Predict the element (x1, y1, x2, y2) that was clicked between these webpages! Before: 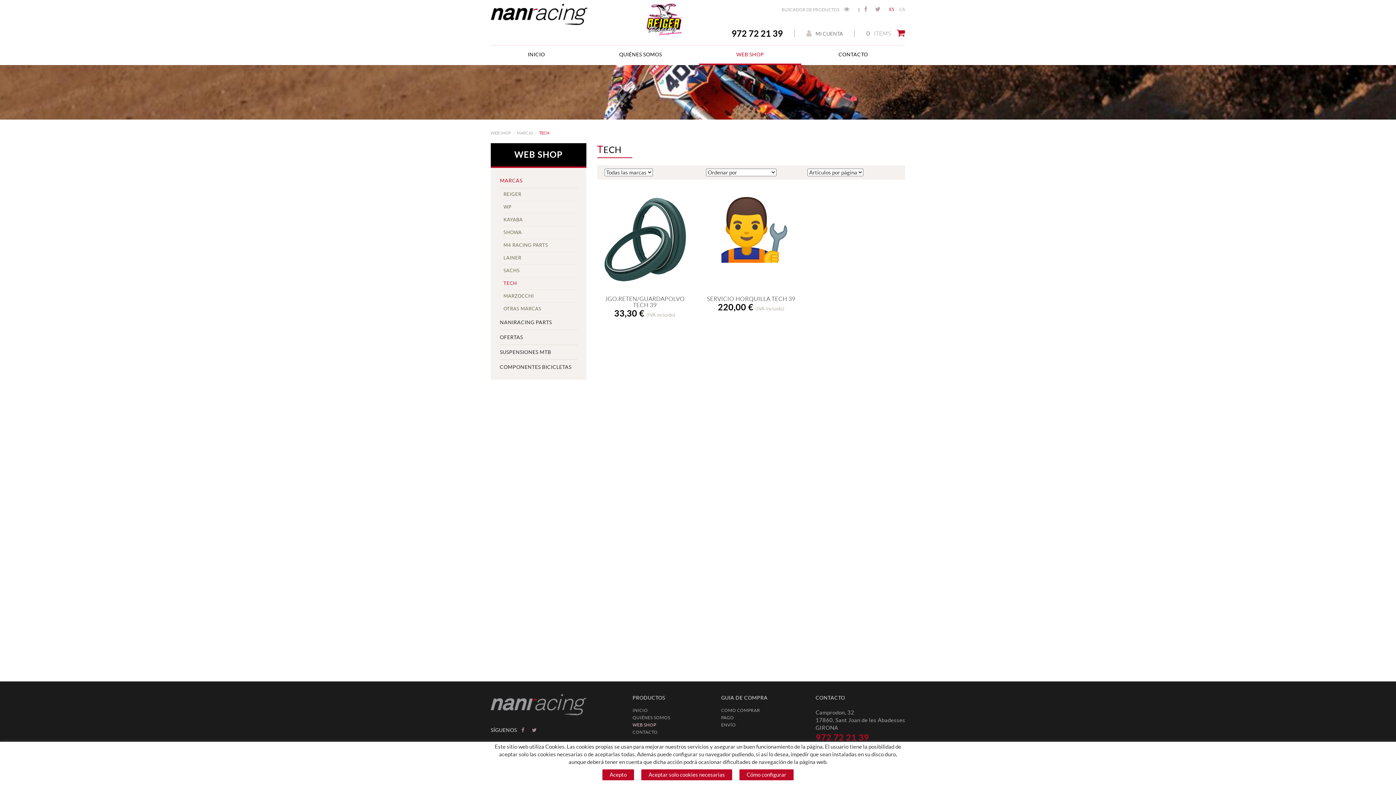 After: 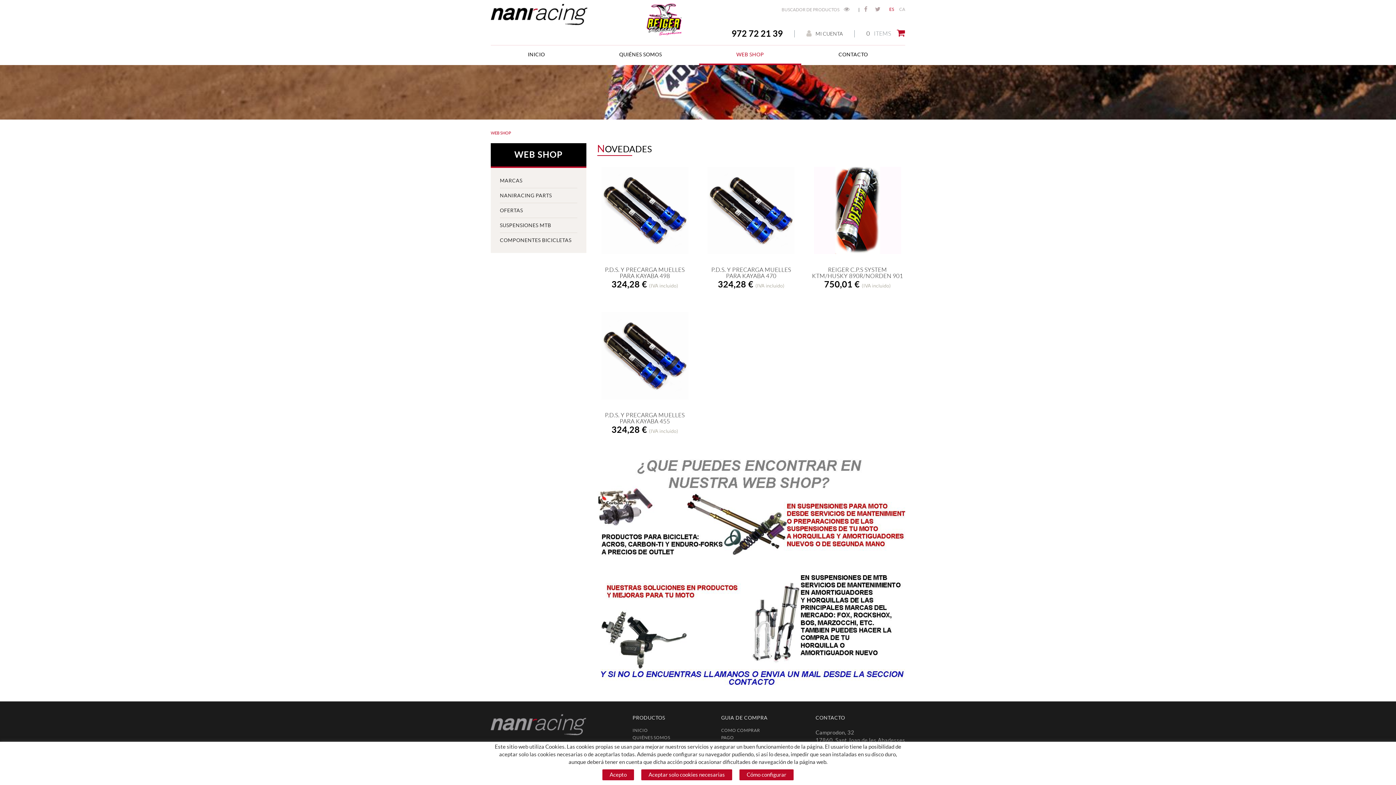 Action: bbox: (490, 130, 511, 135) label: WEB SHOP